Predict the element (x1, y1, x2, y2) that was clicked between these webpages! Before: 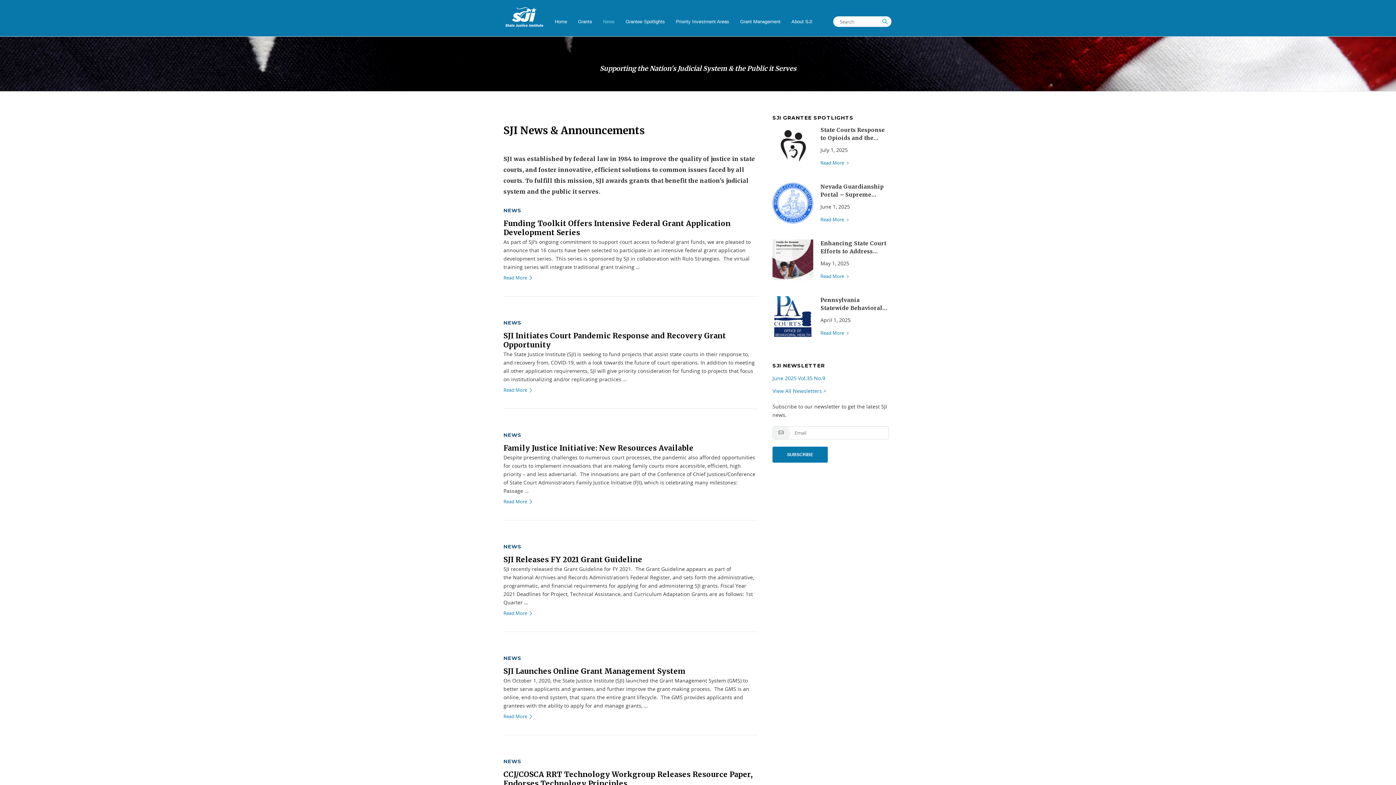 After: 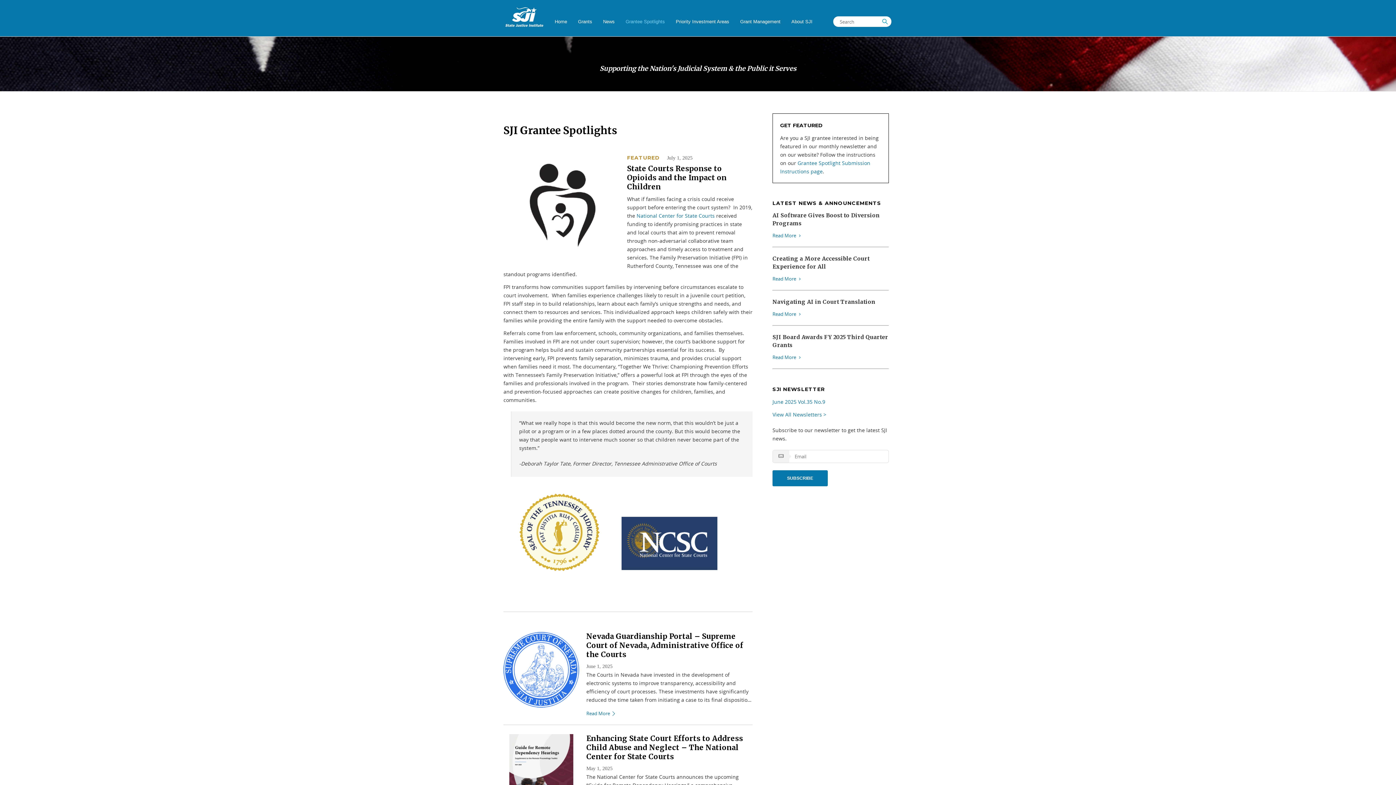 Action: label: Grantee Spotlights bbox: (625, 6, 665, 36)